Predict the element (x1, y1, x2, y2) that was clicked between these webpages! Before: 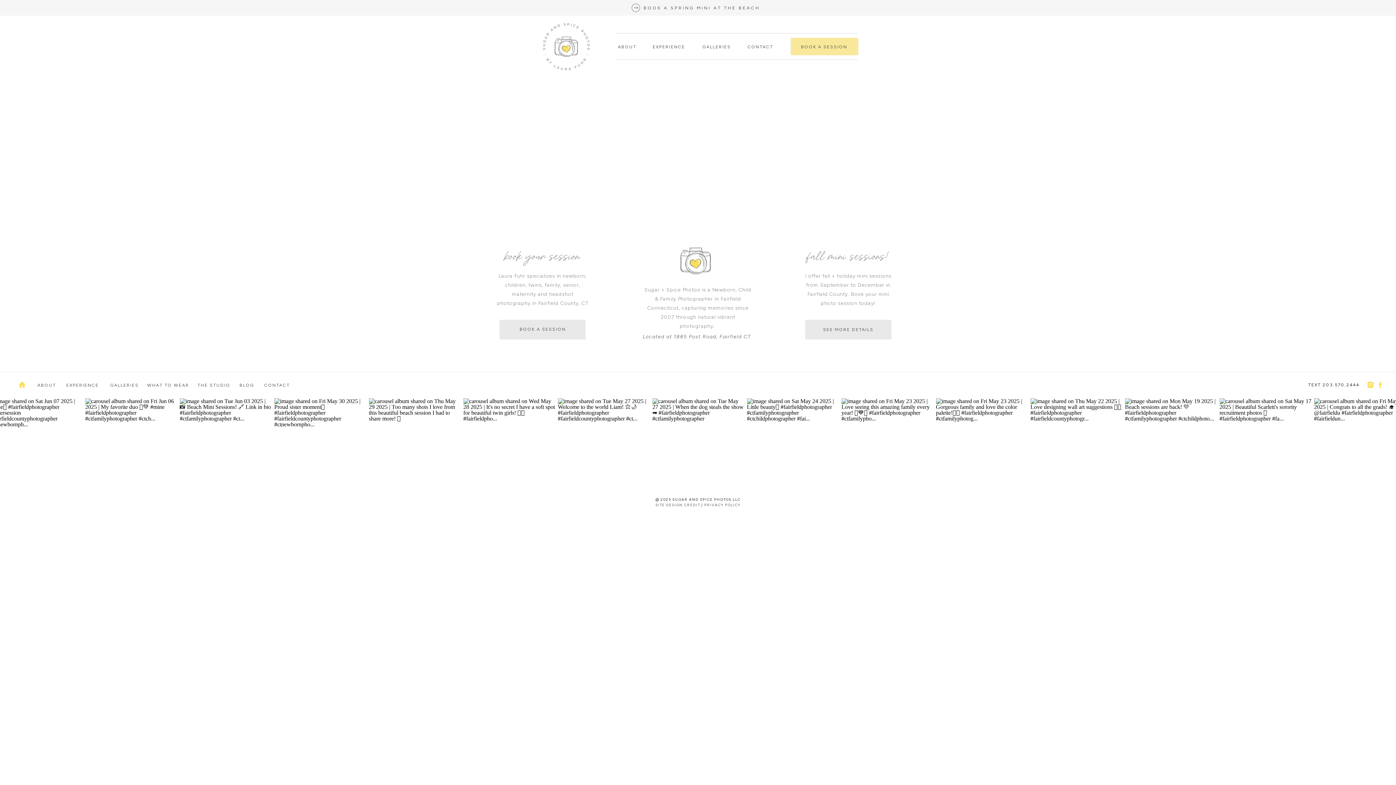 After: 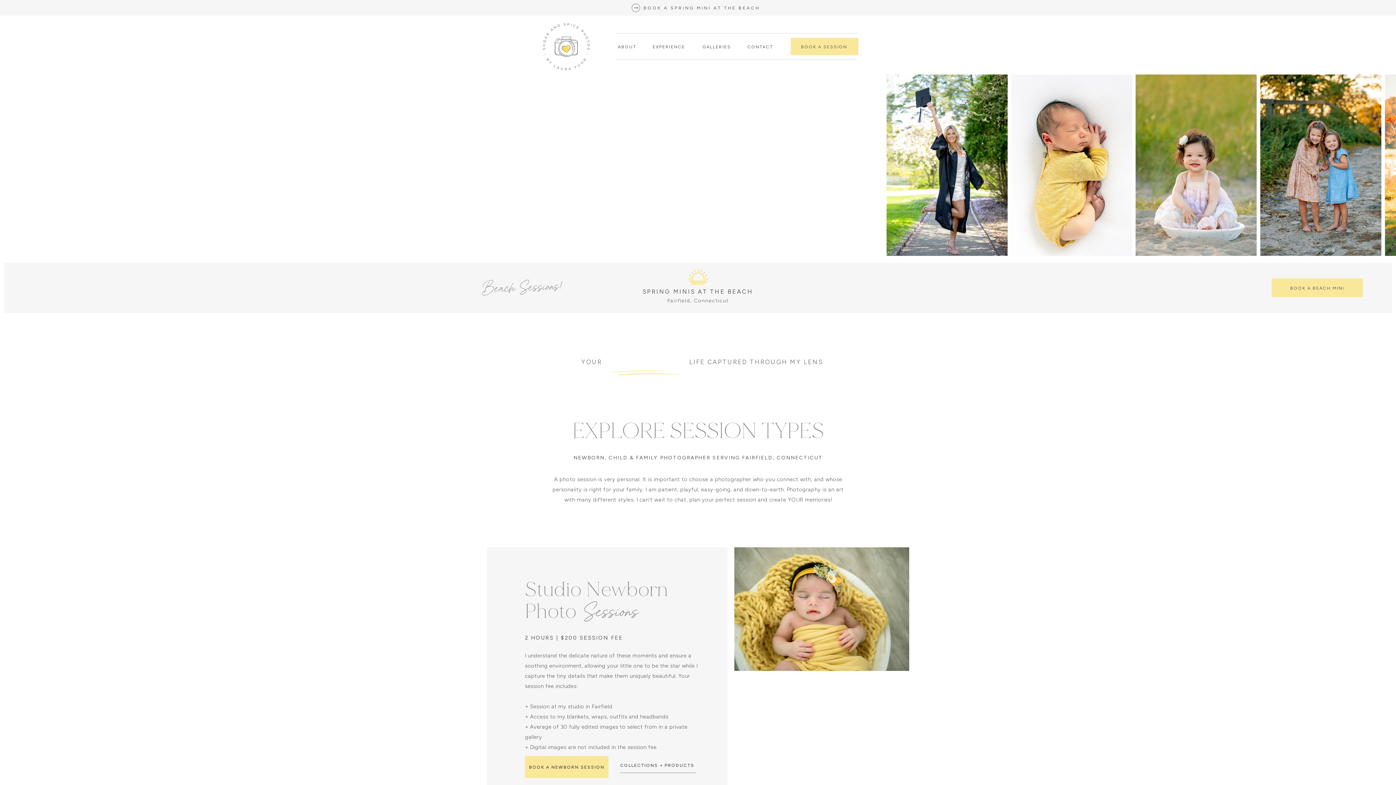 Action: label: EXPERIENCE bbox: (62, 382, 102, 389)